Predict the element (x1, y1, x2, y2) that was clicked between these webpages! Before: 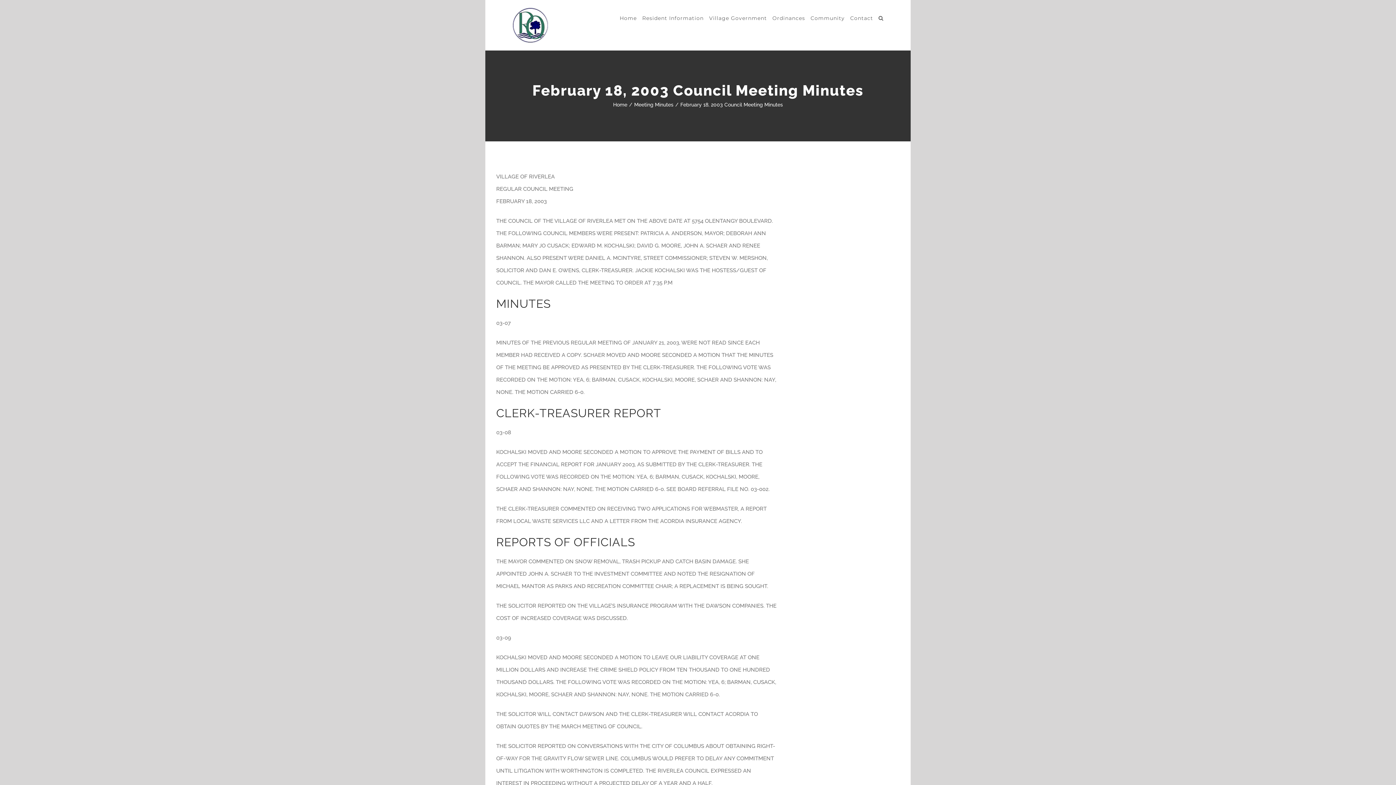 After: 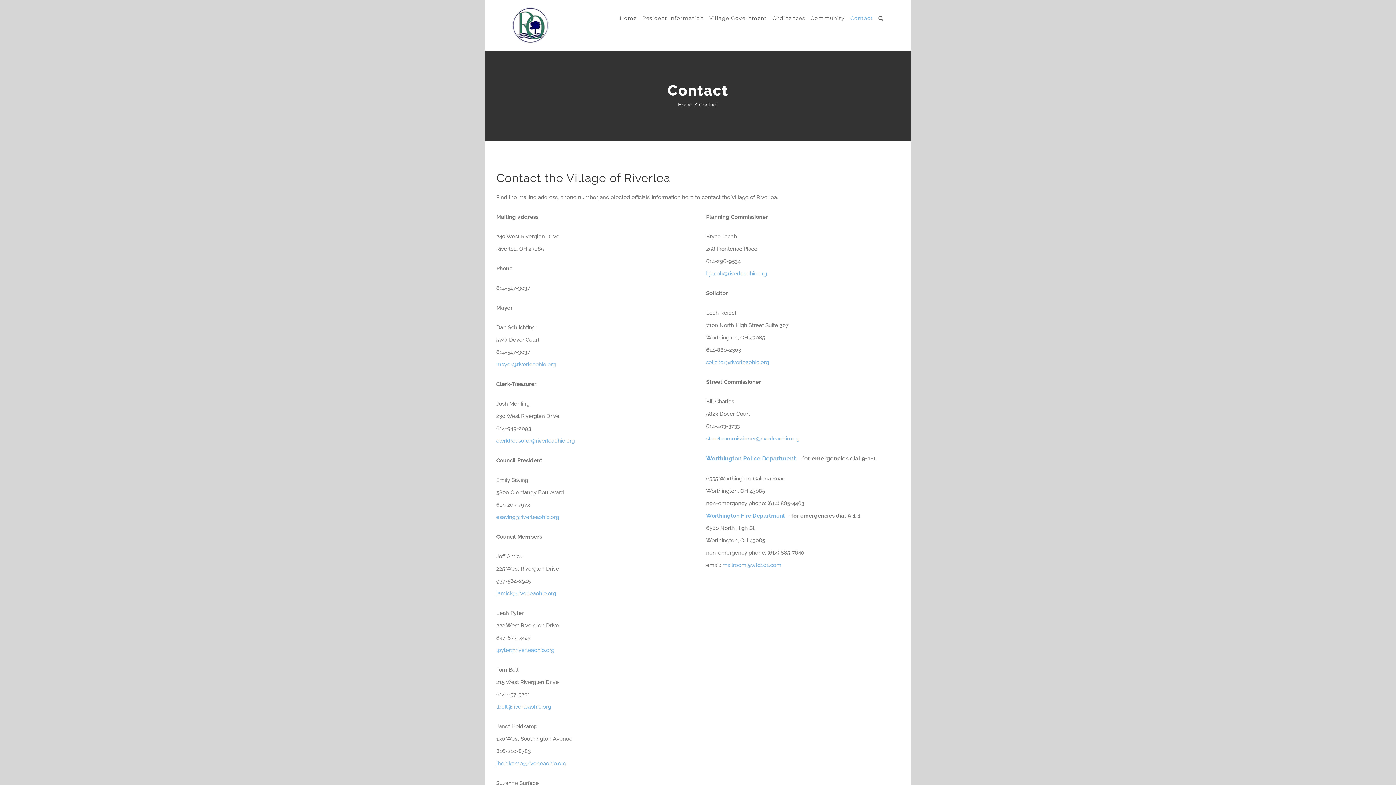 Action: label: Contact bbox: (850, 0, 873, 36)